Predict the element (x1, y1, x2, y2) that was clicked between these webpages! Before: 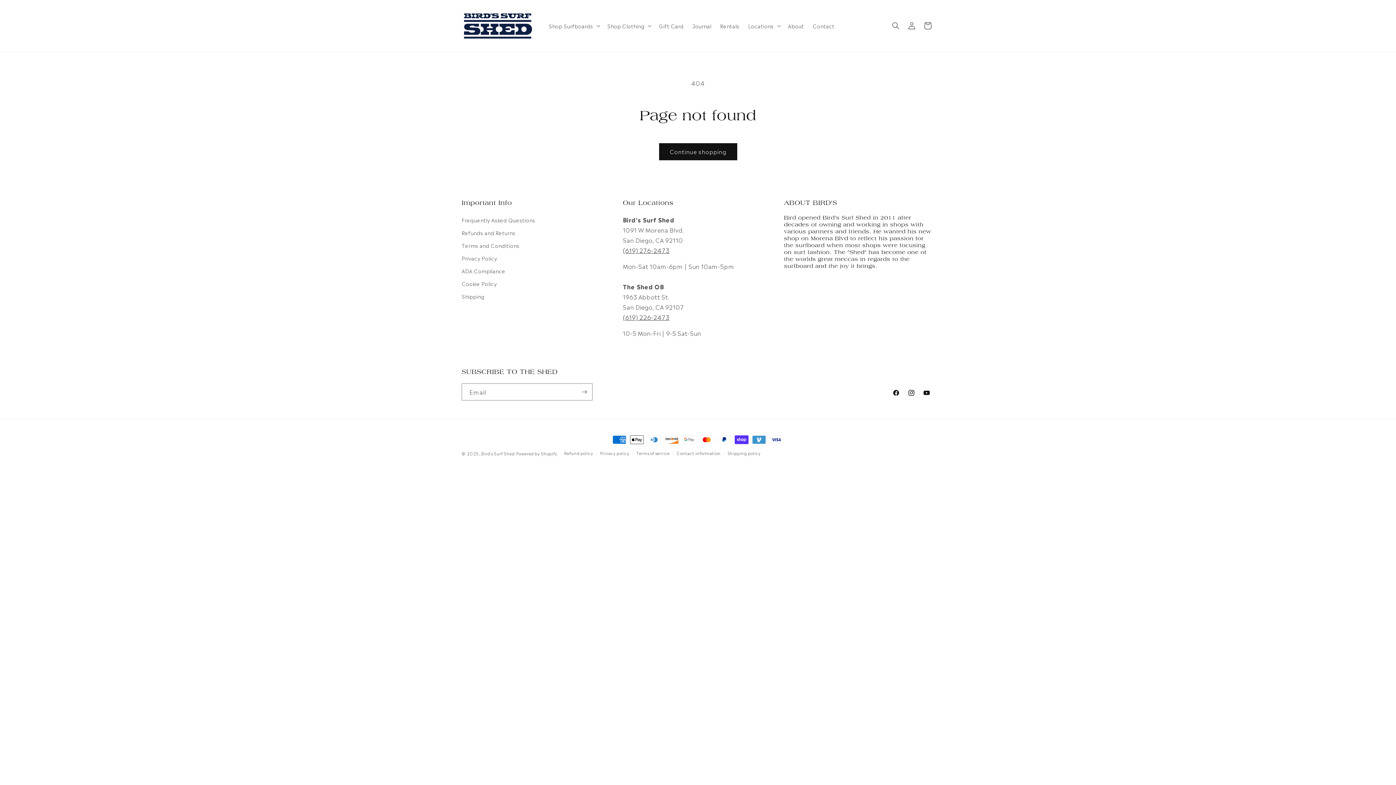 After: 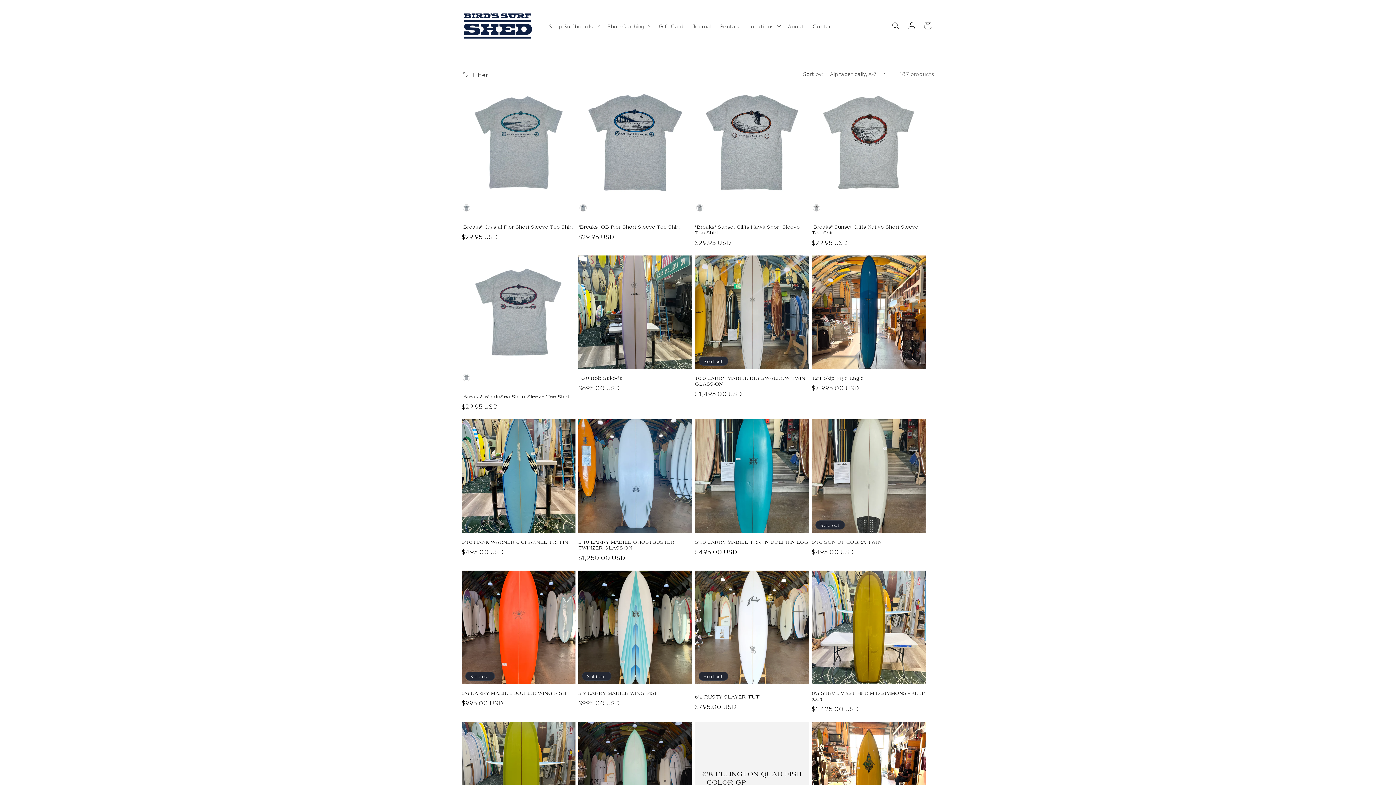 Action: bbox: (659, 143, 737, 160) label: Continue shopping